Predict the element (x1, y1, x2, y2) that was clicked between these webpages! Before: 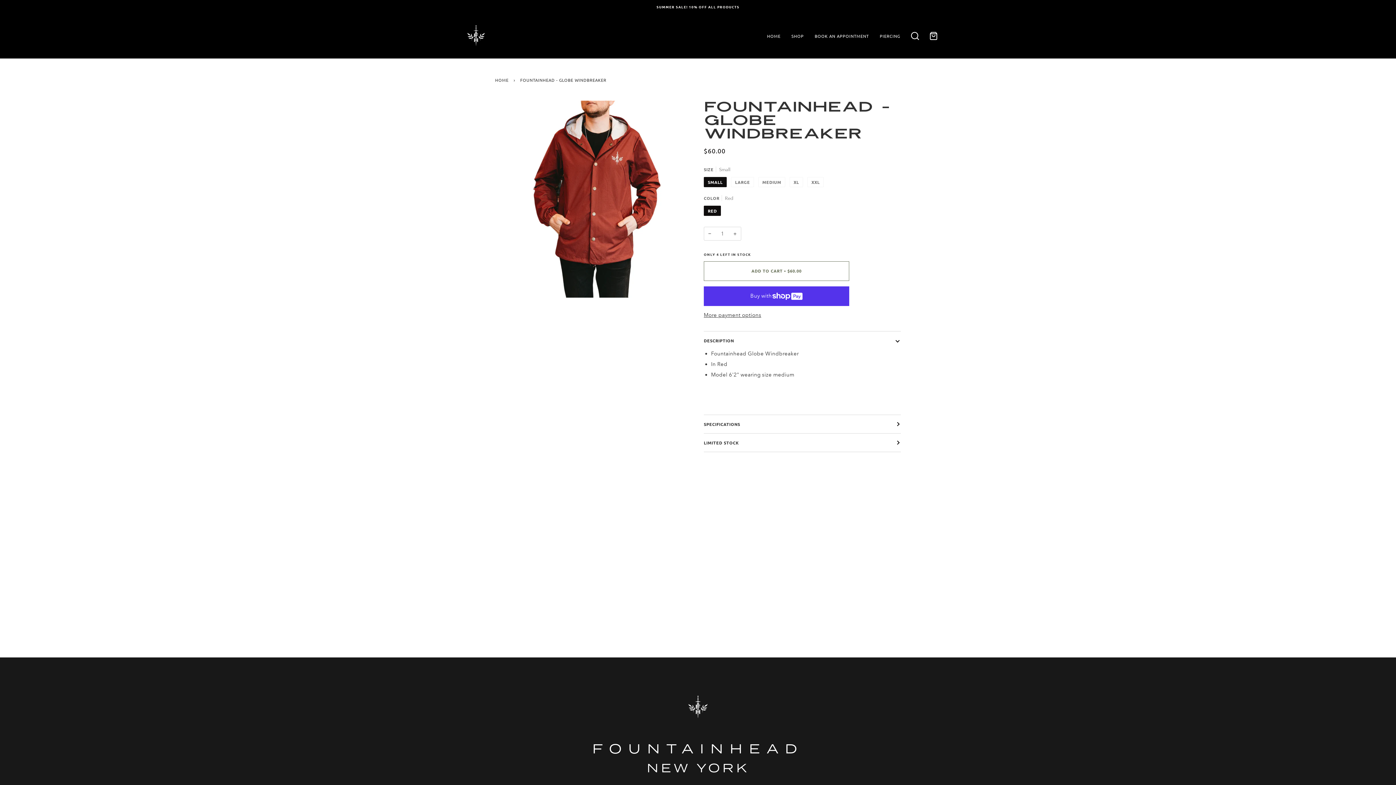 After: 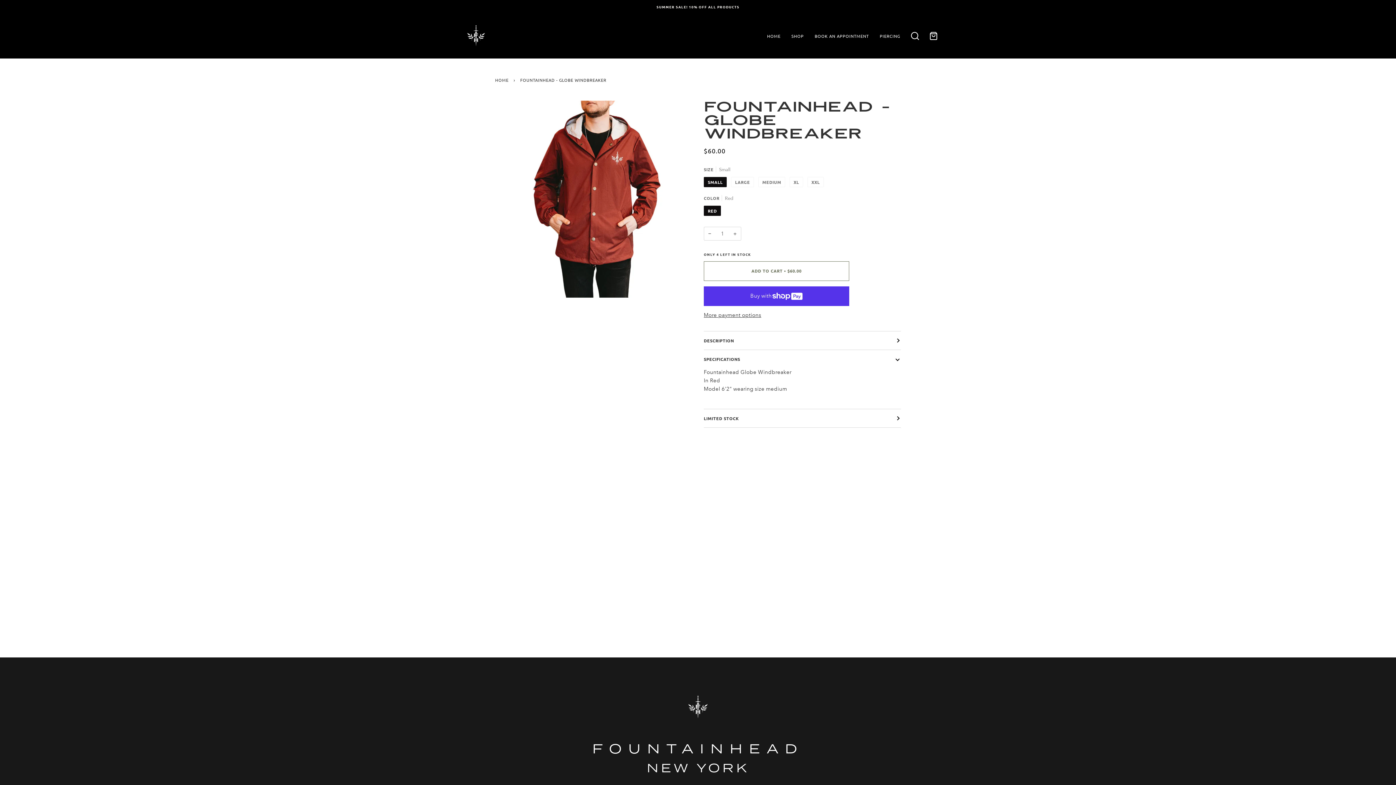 Action: bbox: (704, 415, 901, 433) label: SPECIFICATIONS